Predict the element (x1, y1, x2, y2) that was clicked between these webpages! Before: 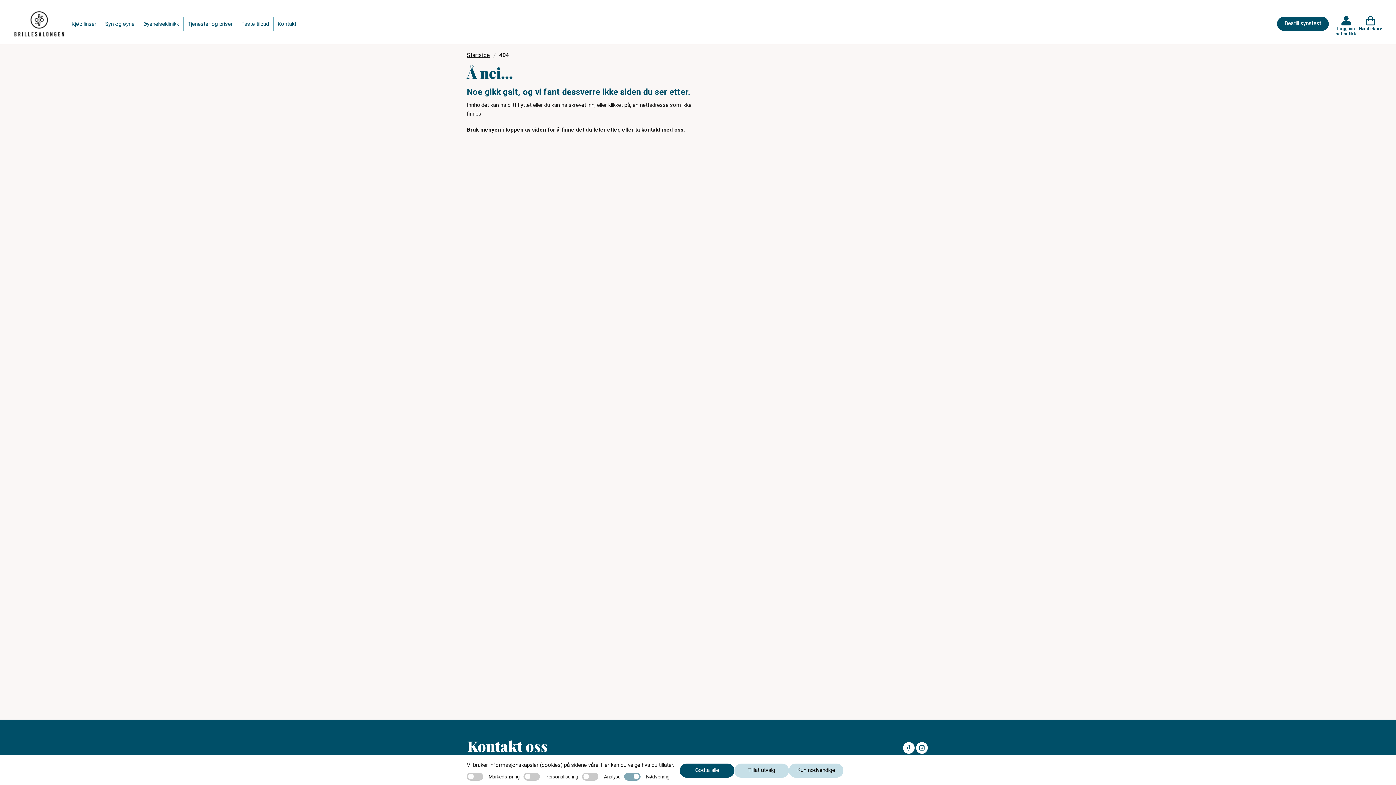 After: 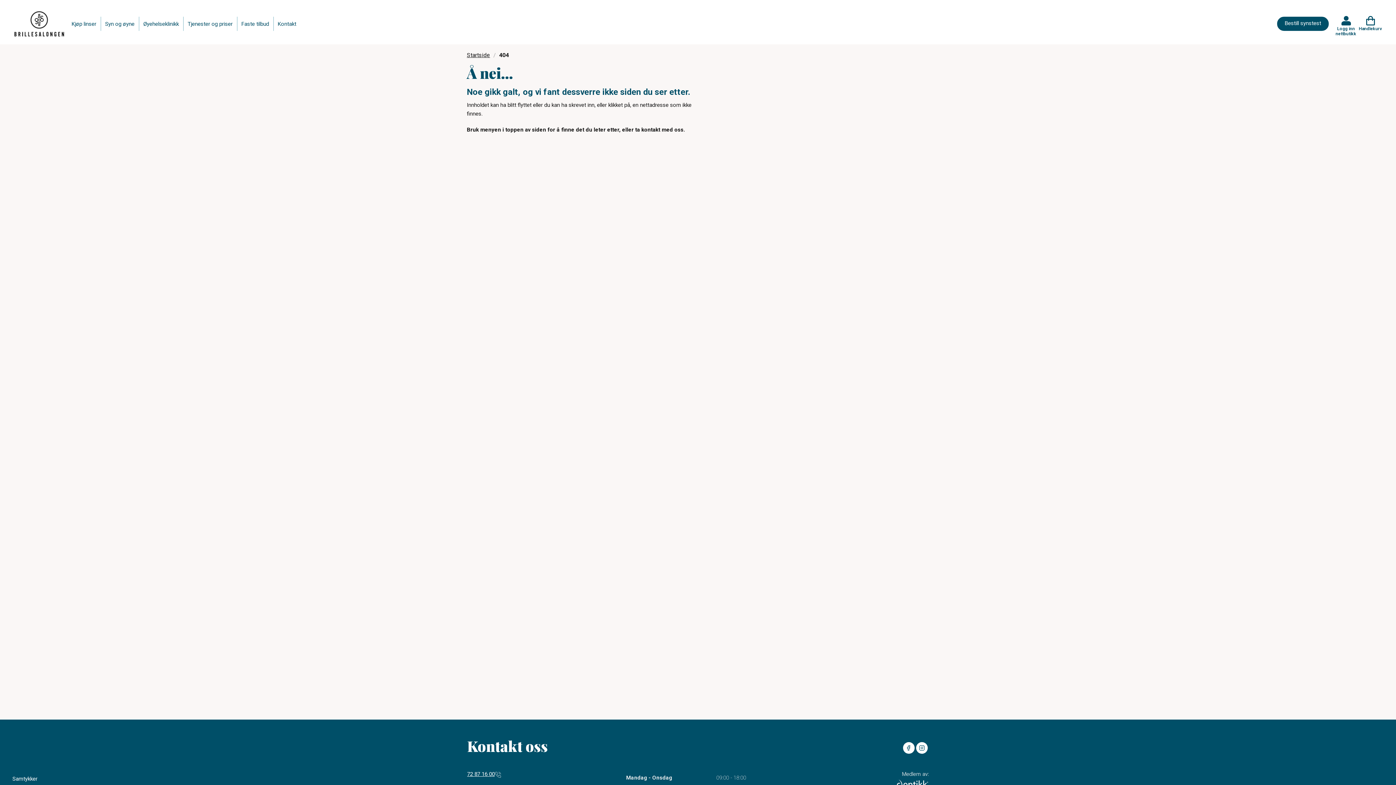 Action: label: Kun nødvendige bbox: (789, 764, 843, 778)